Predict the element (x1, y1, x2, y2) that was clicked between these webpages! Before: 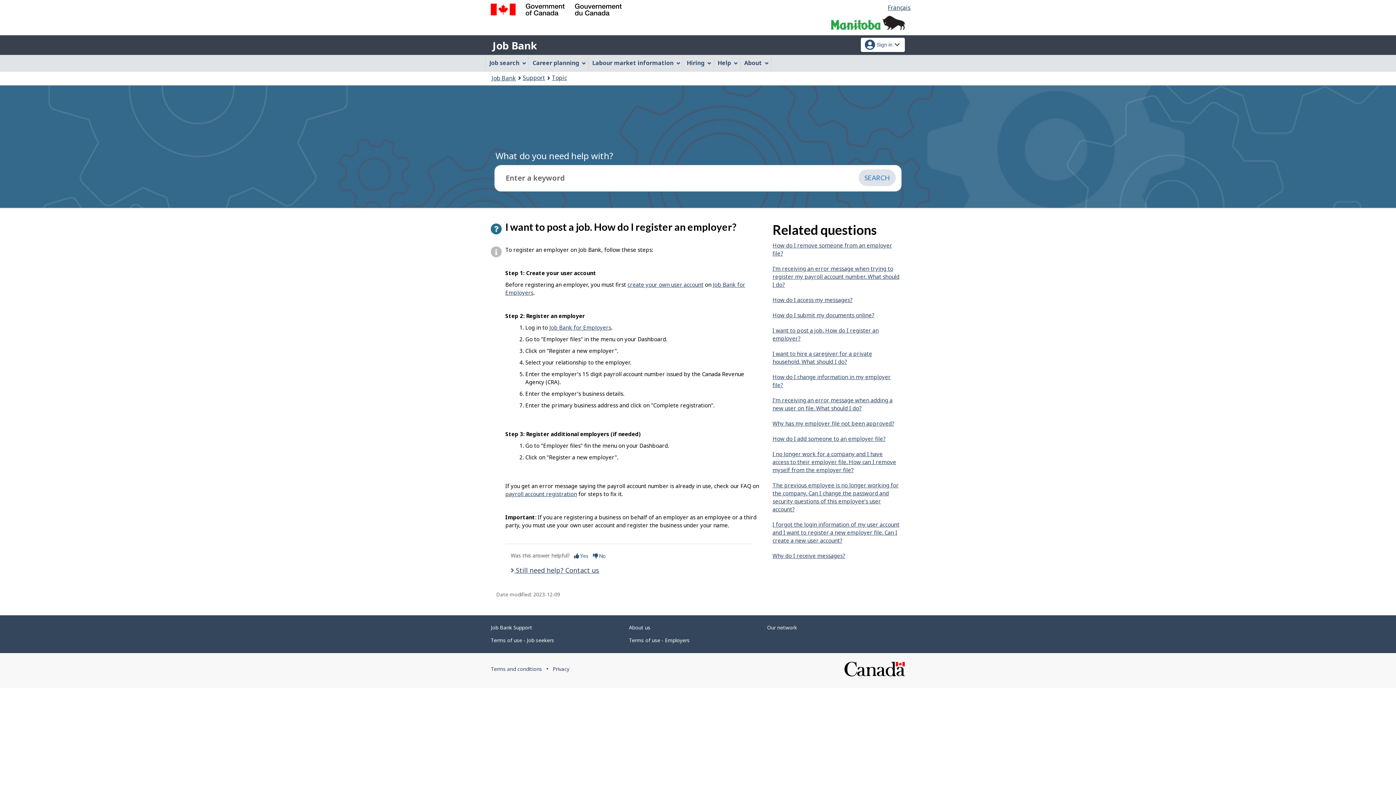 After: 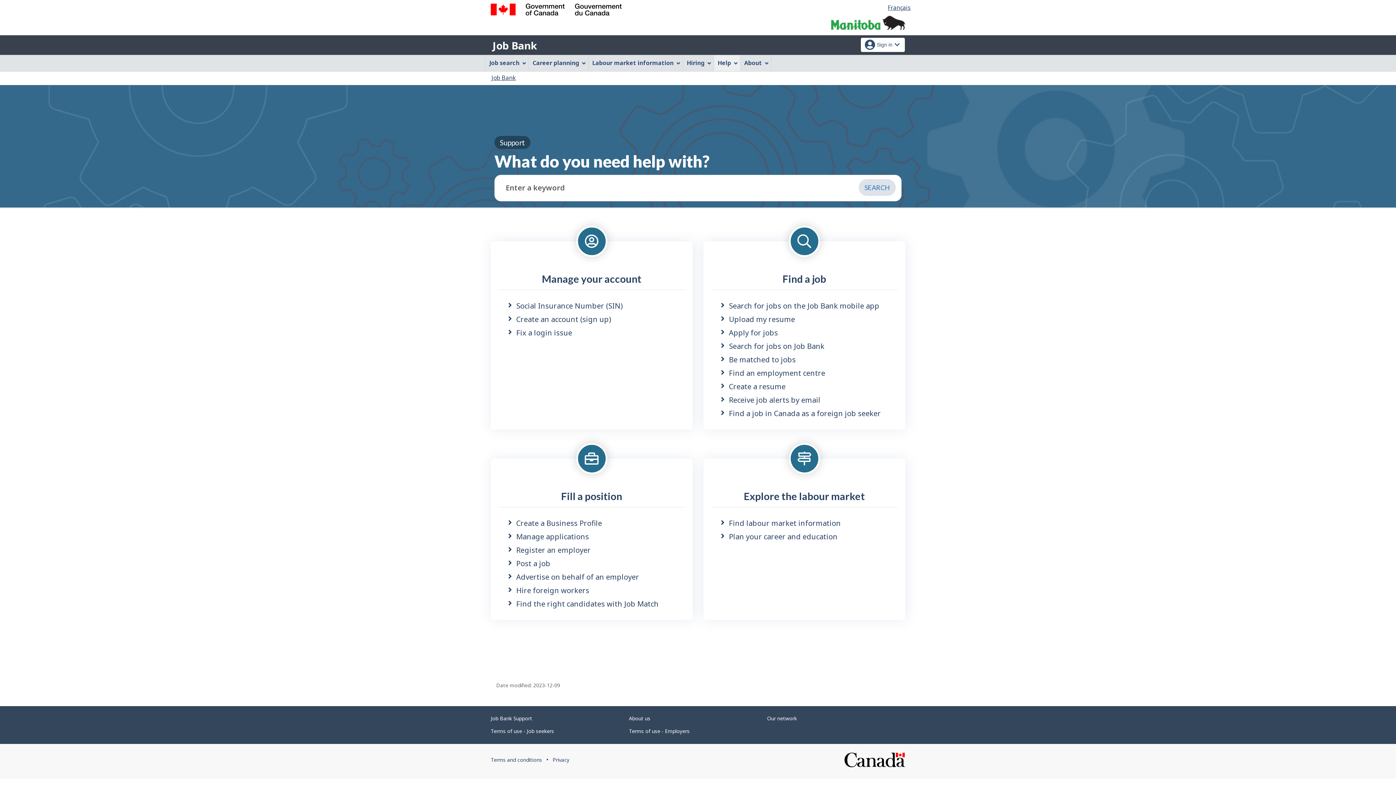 Action: bbox: (522, 72, 545, 83) label: Support